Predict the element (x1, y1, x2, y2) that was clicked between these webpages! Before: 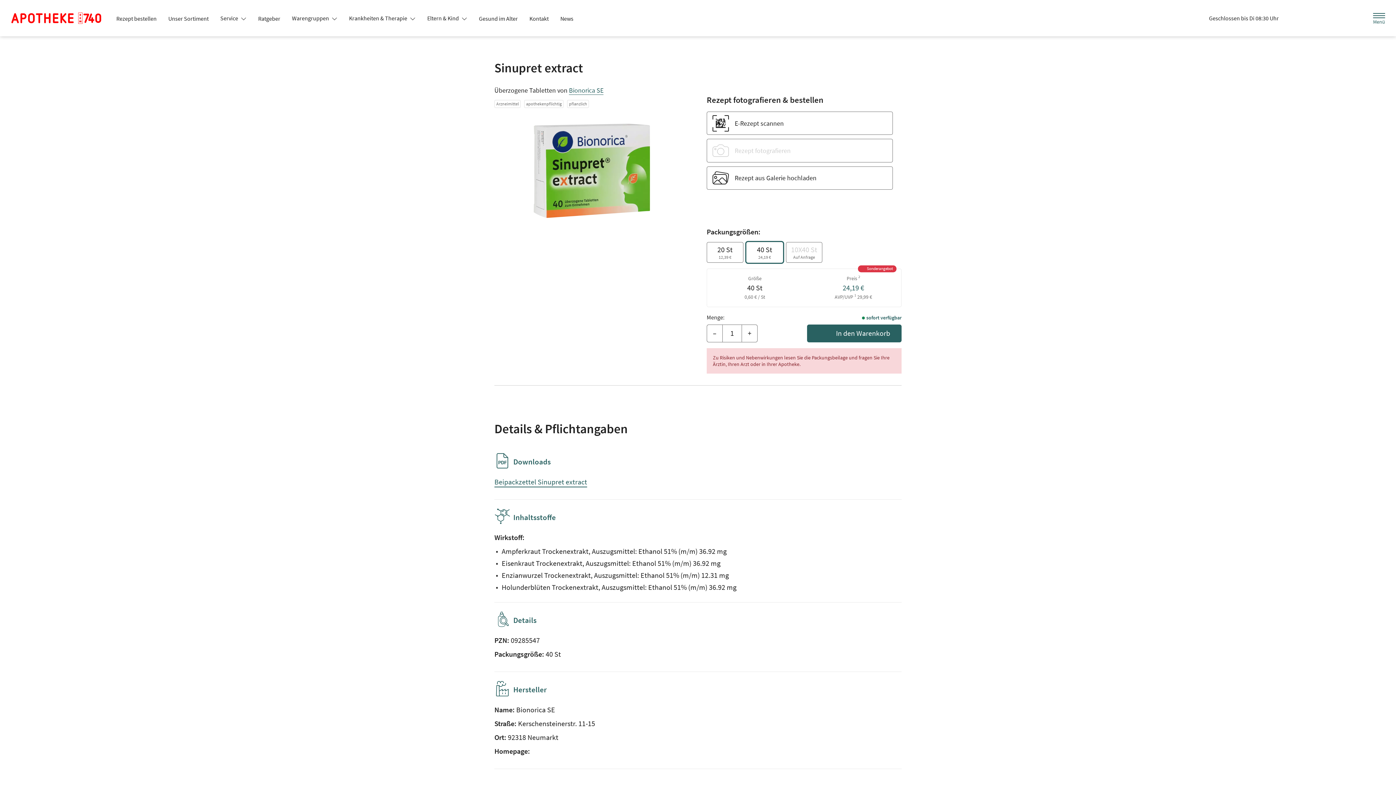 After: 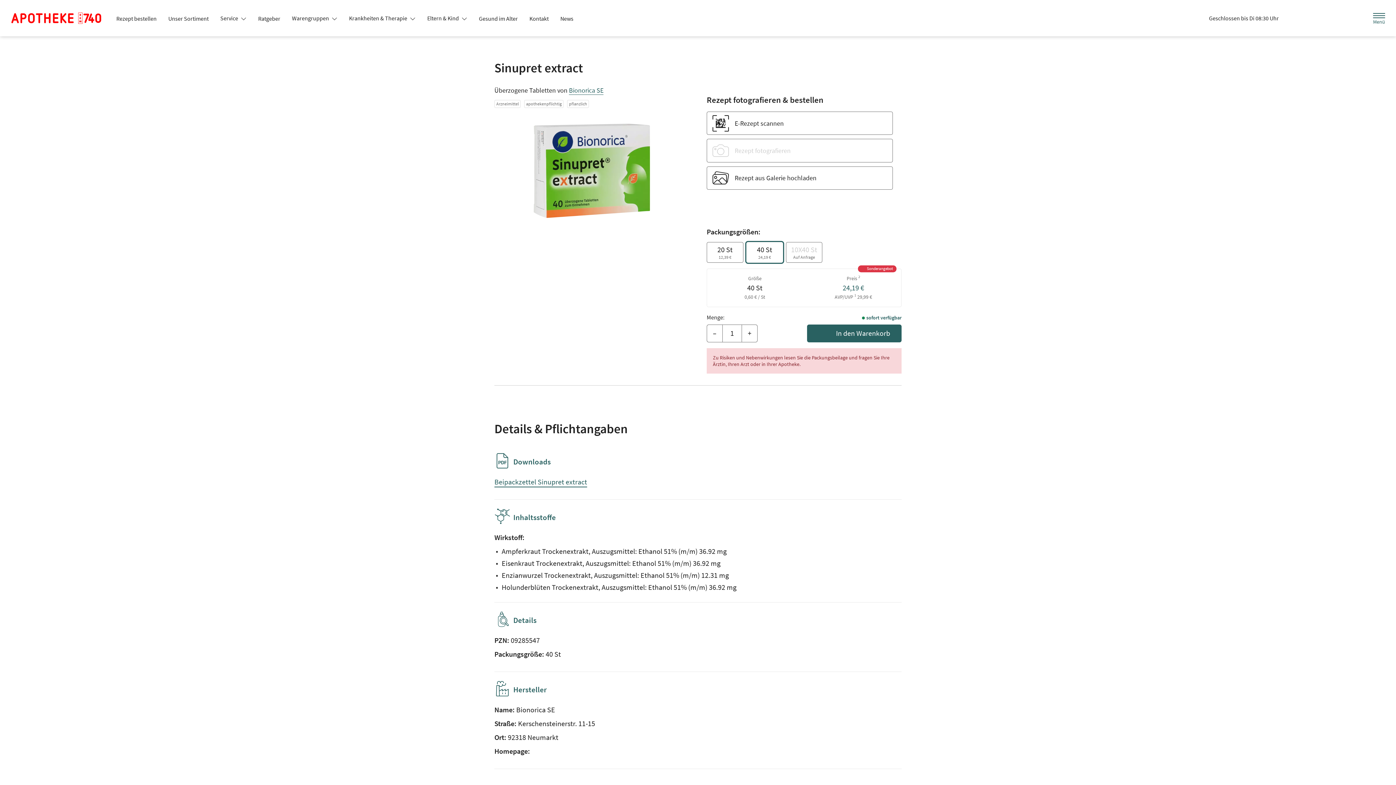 Action: label: Krankheiten & Therapie  bbox: (343, 11, 421, 24)